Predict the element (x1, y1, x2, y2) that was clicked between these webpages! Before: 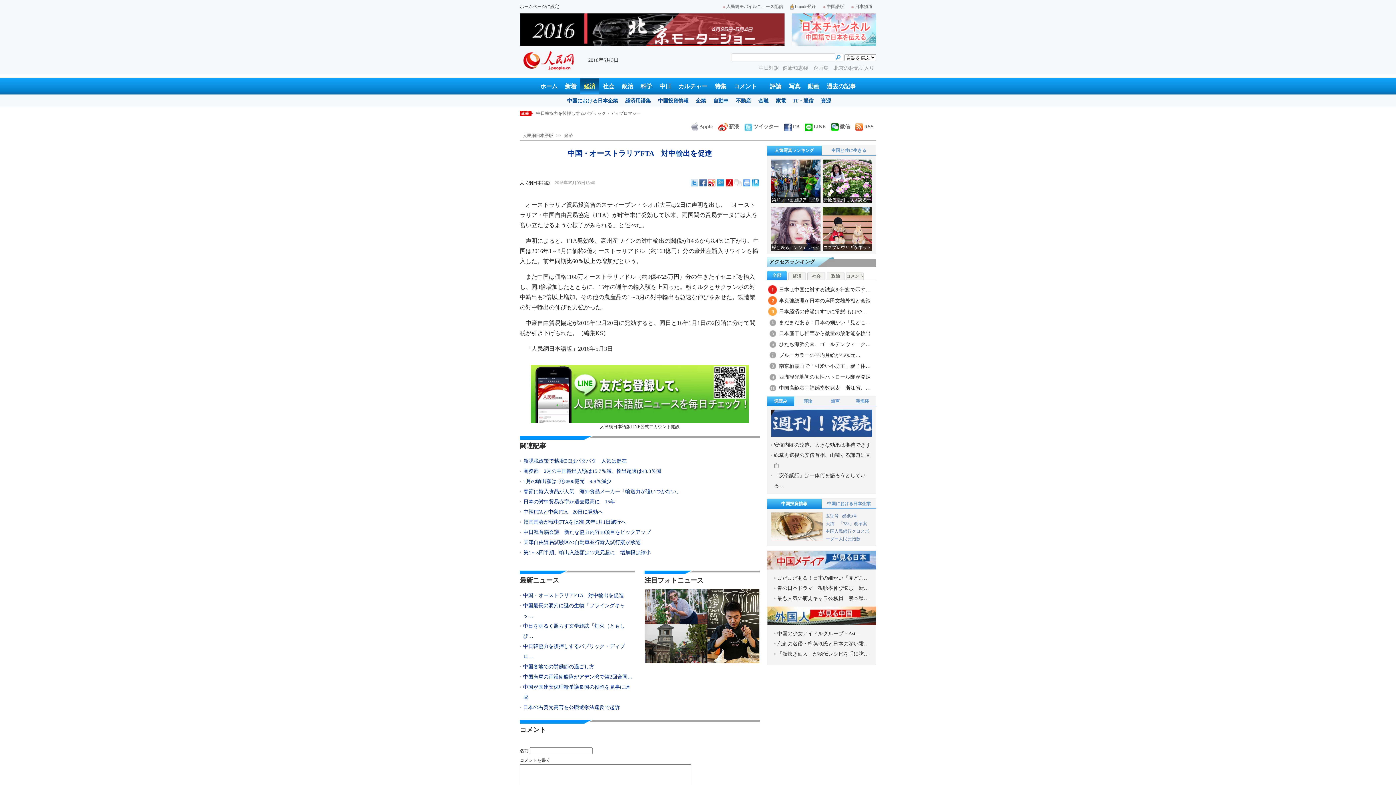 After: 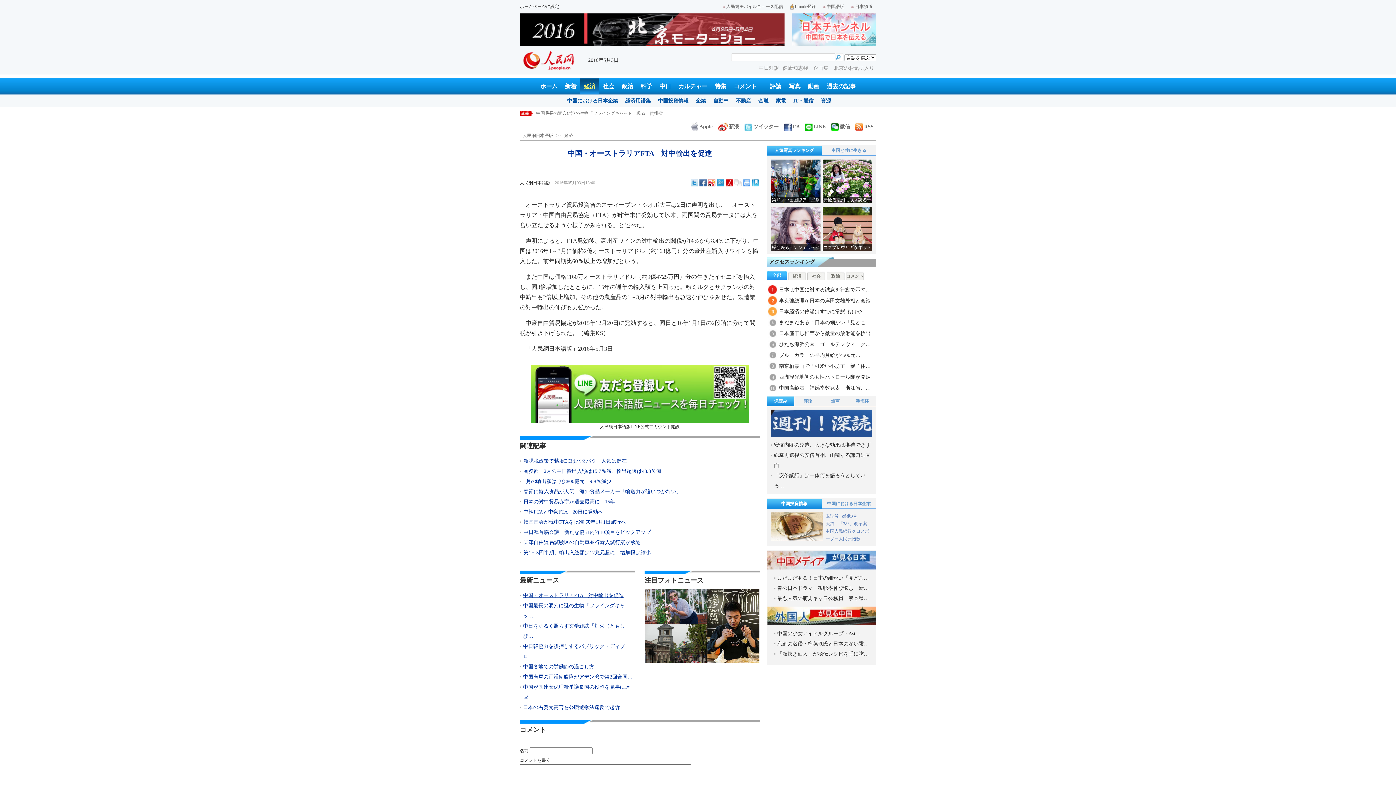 Action: bbox: (520, 590, 624, 601) label: 中国・オーストラリアFTA　対中輸出を促進